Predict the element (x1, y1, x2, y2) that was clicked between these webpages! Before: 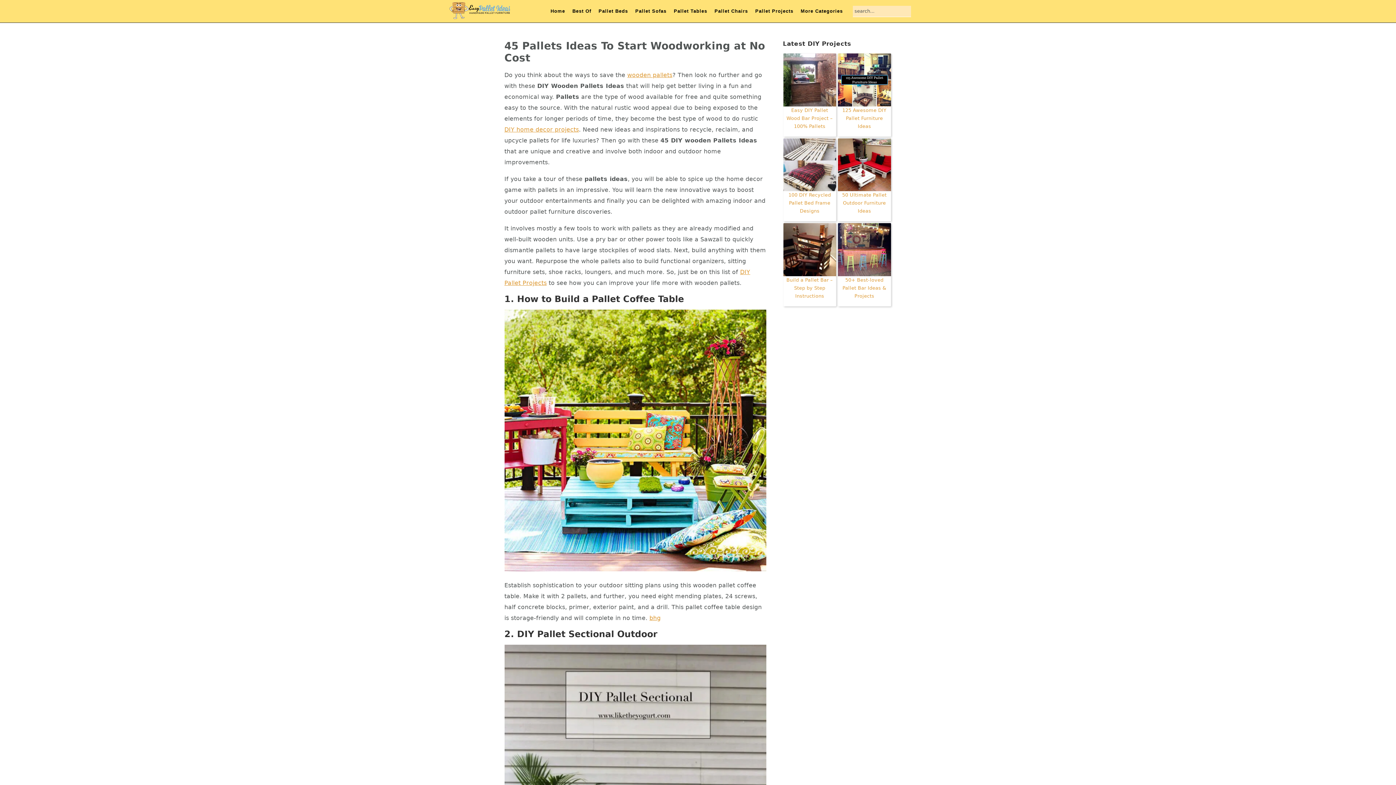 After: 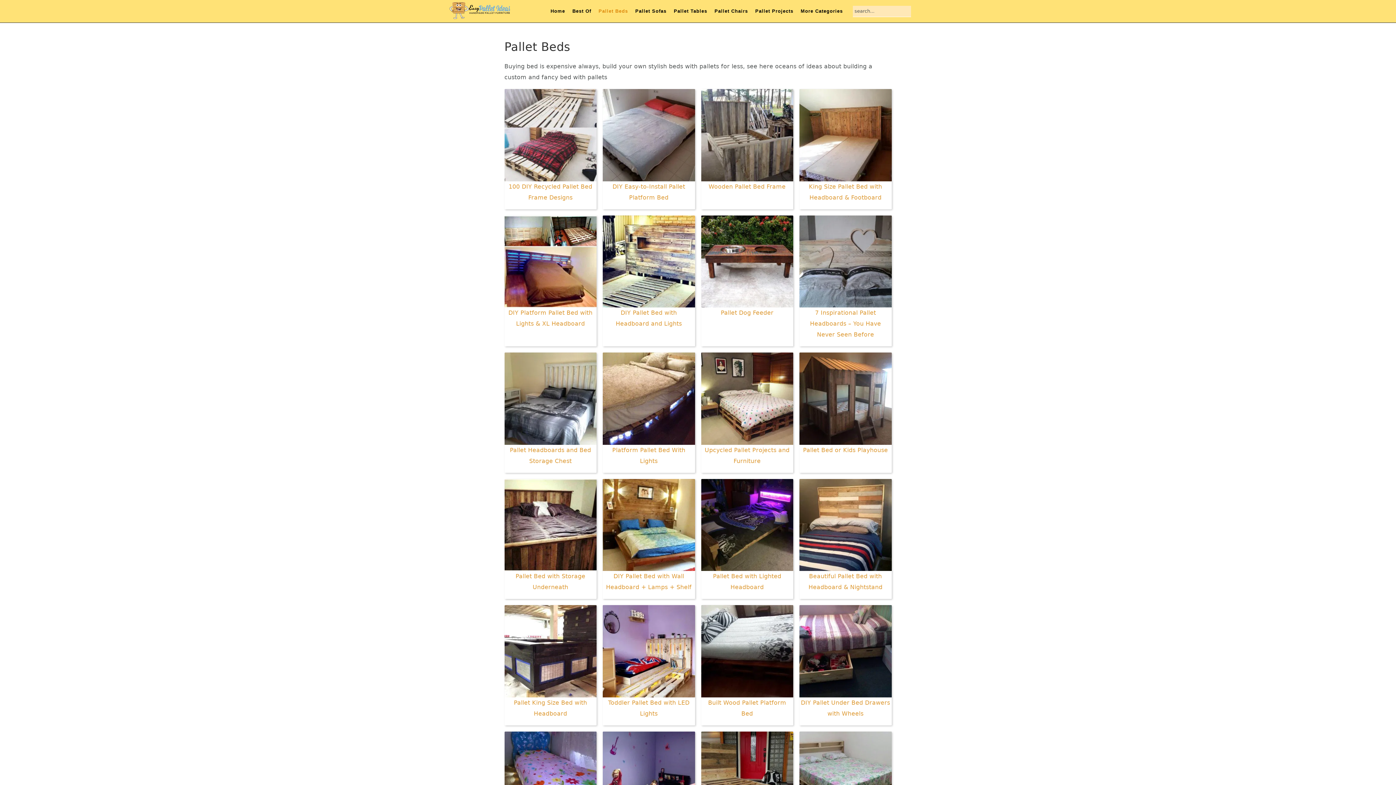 Action: bbox: (595, 0, 631, 22) label: Pallet Beds